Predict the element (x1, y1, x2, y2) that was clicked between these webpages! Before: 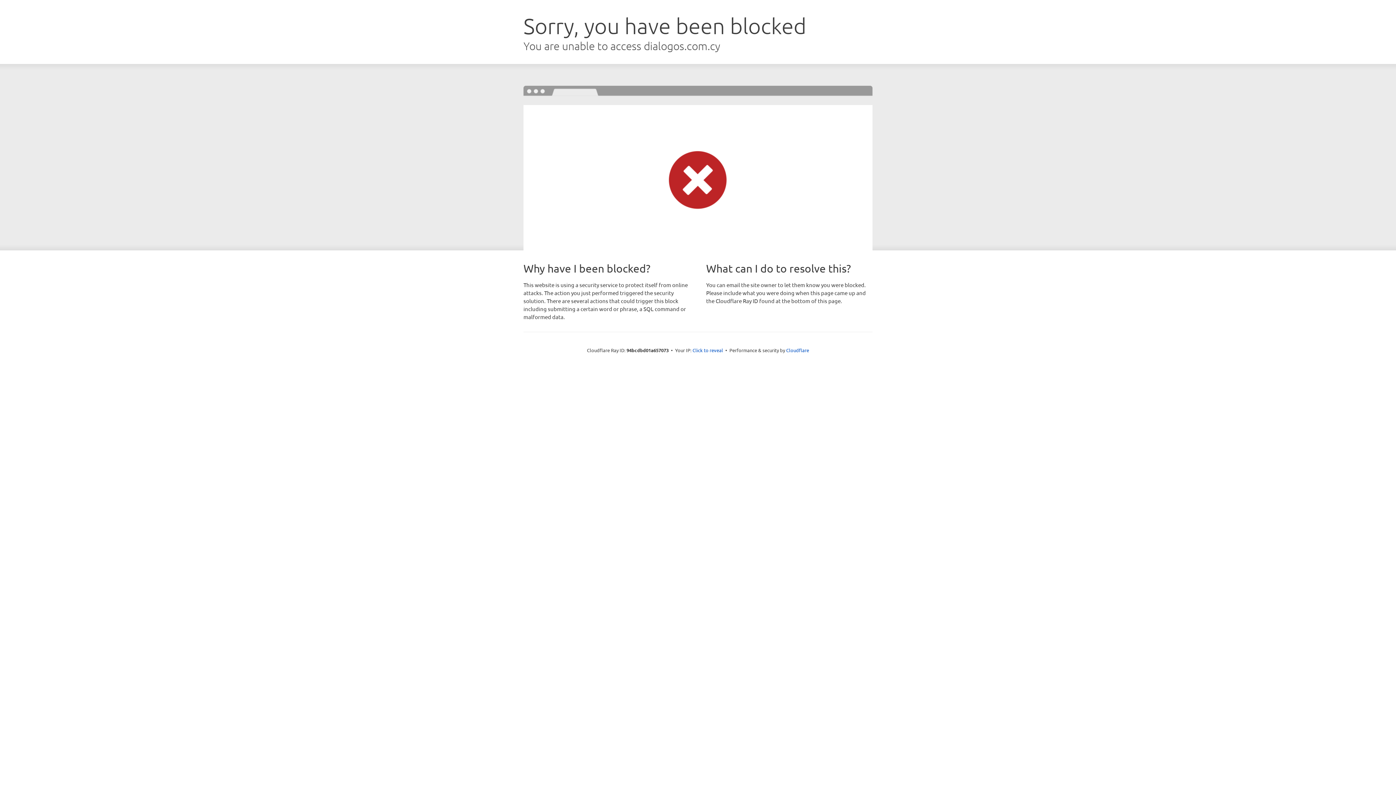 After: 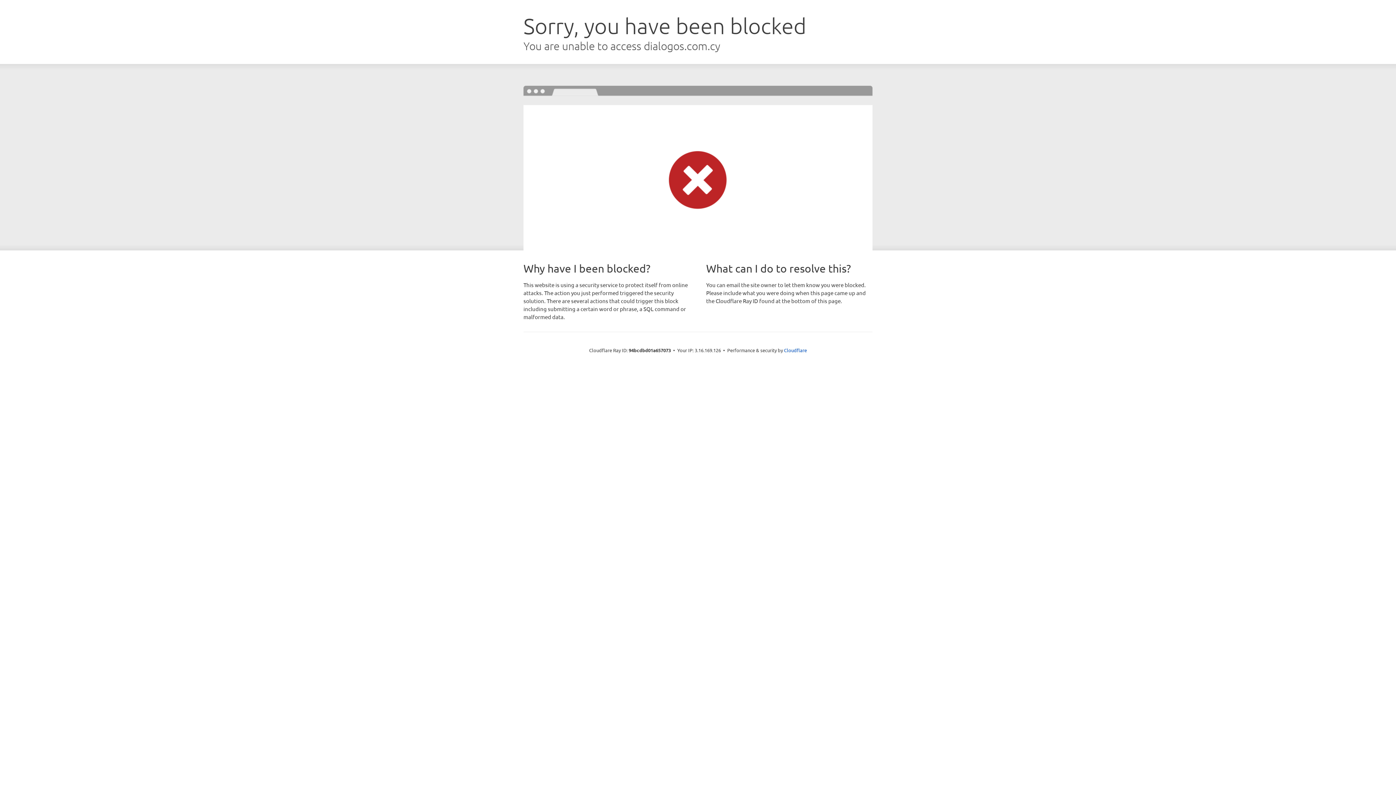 Action: bbox: (692, 346, 723, 353) label: Click to reveal